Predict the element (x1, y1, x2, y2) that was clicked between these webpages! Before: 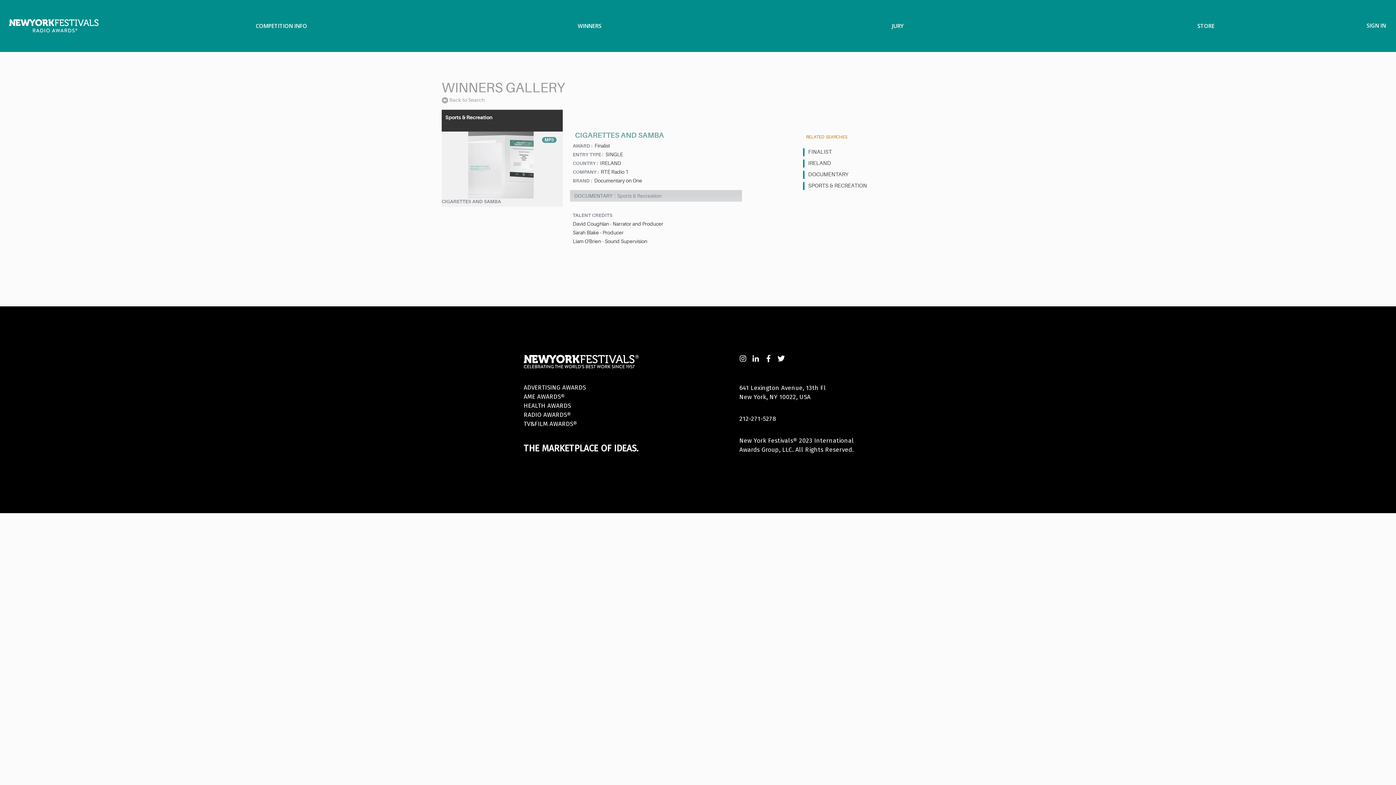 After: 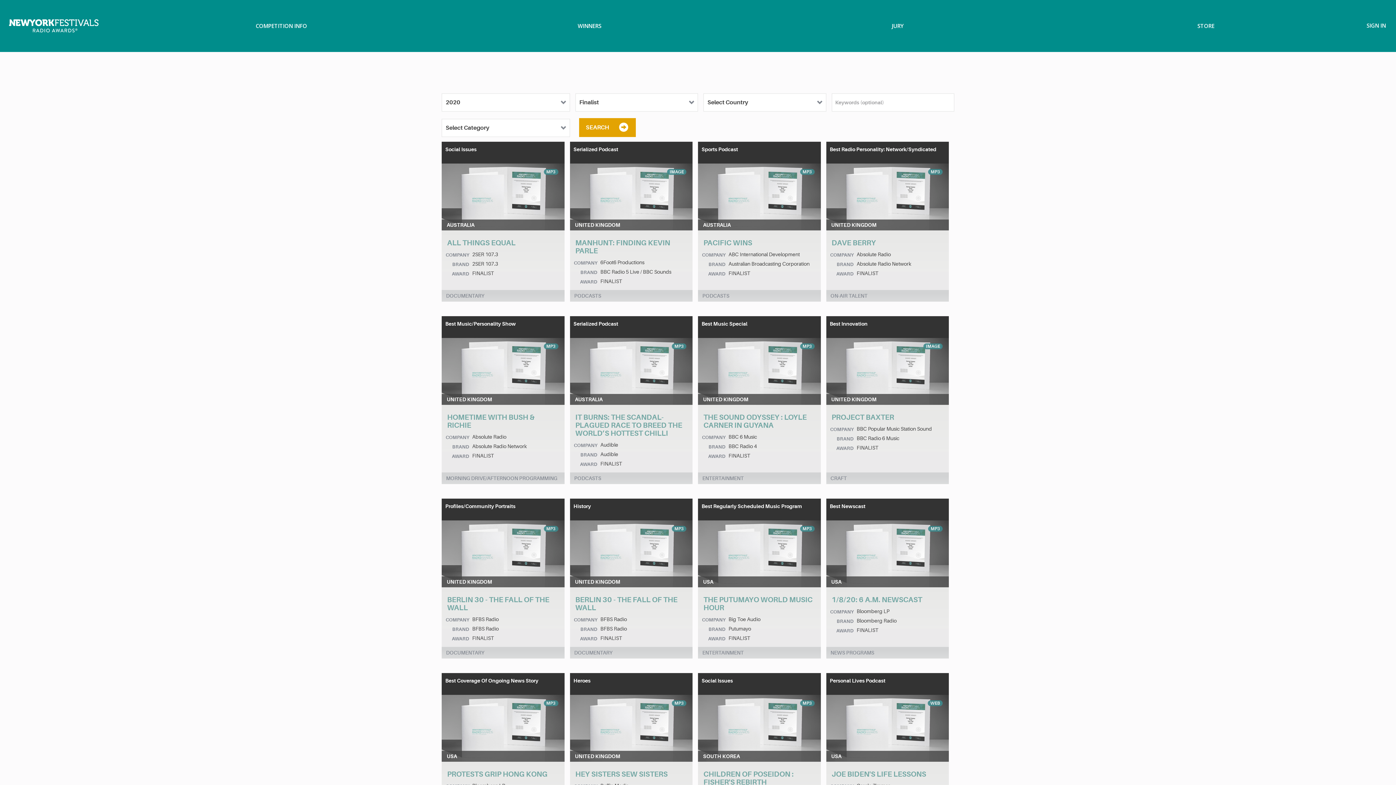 Action: bbox: (803, 148, 927, 156) label: FINALIST